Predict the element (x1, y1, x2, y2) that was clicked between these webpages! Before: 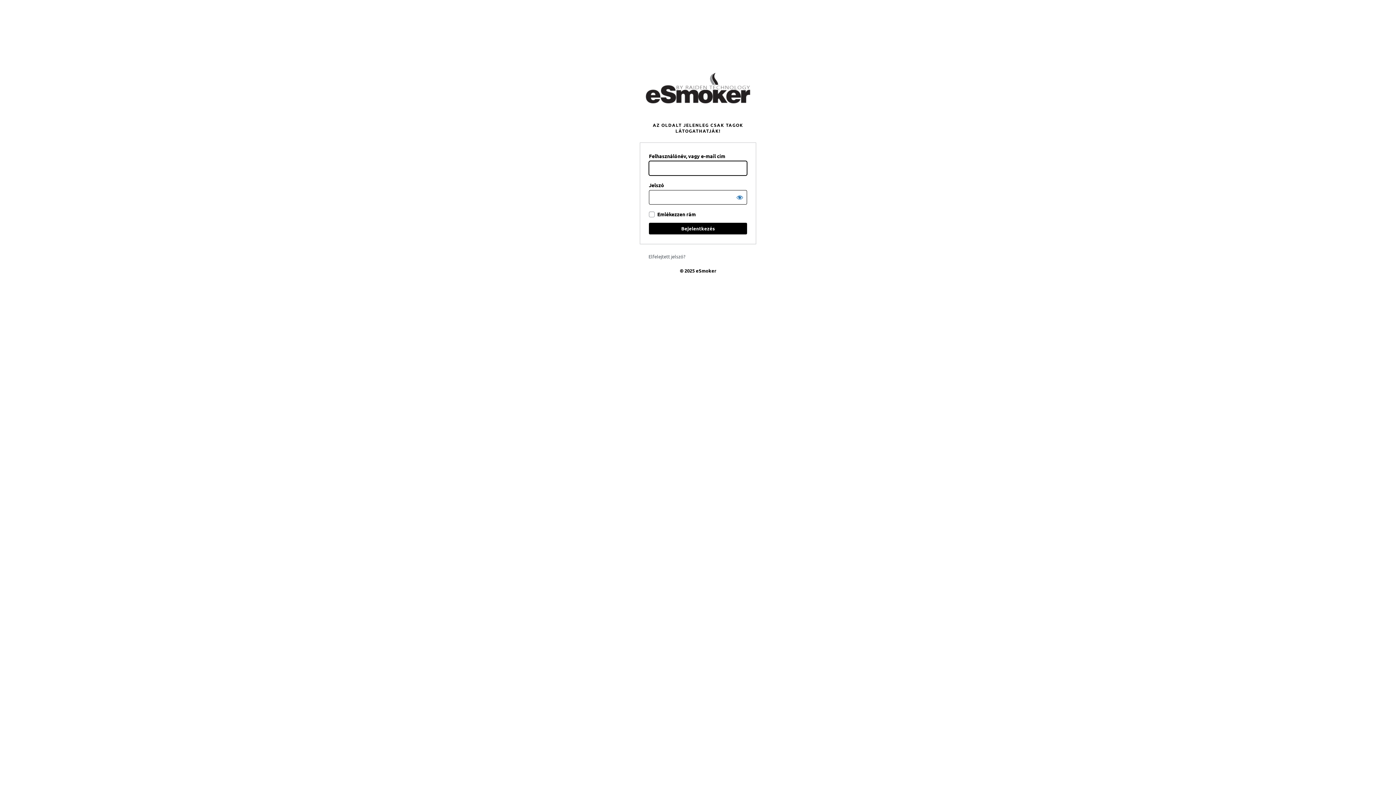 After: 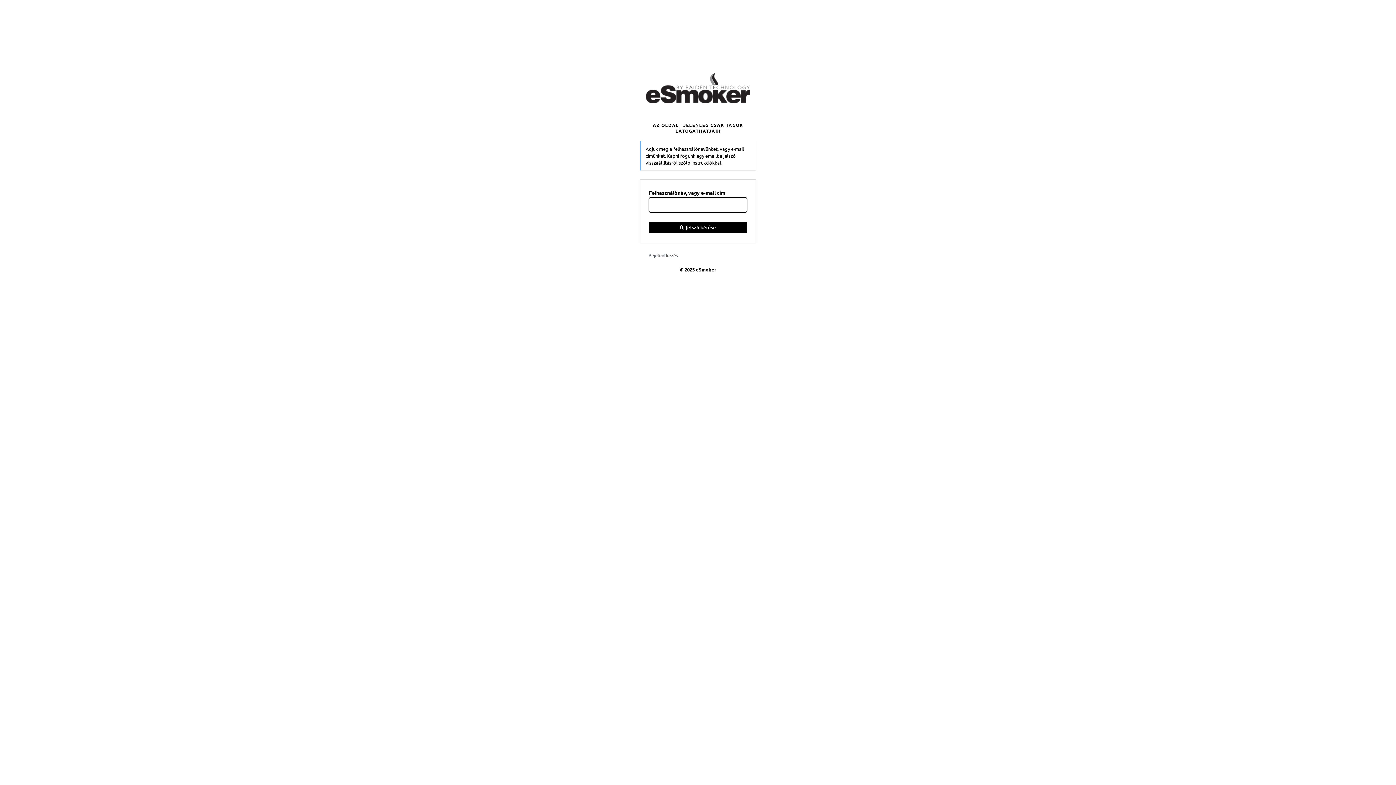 Action: bbox: (648, 253, 685, 259) label: Elfelejtett jelszó?